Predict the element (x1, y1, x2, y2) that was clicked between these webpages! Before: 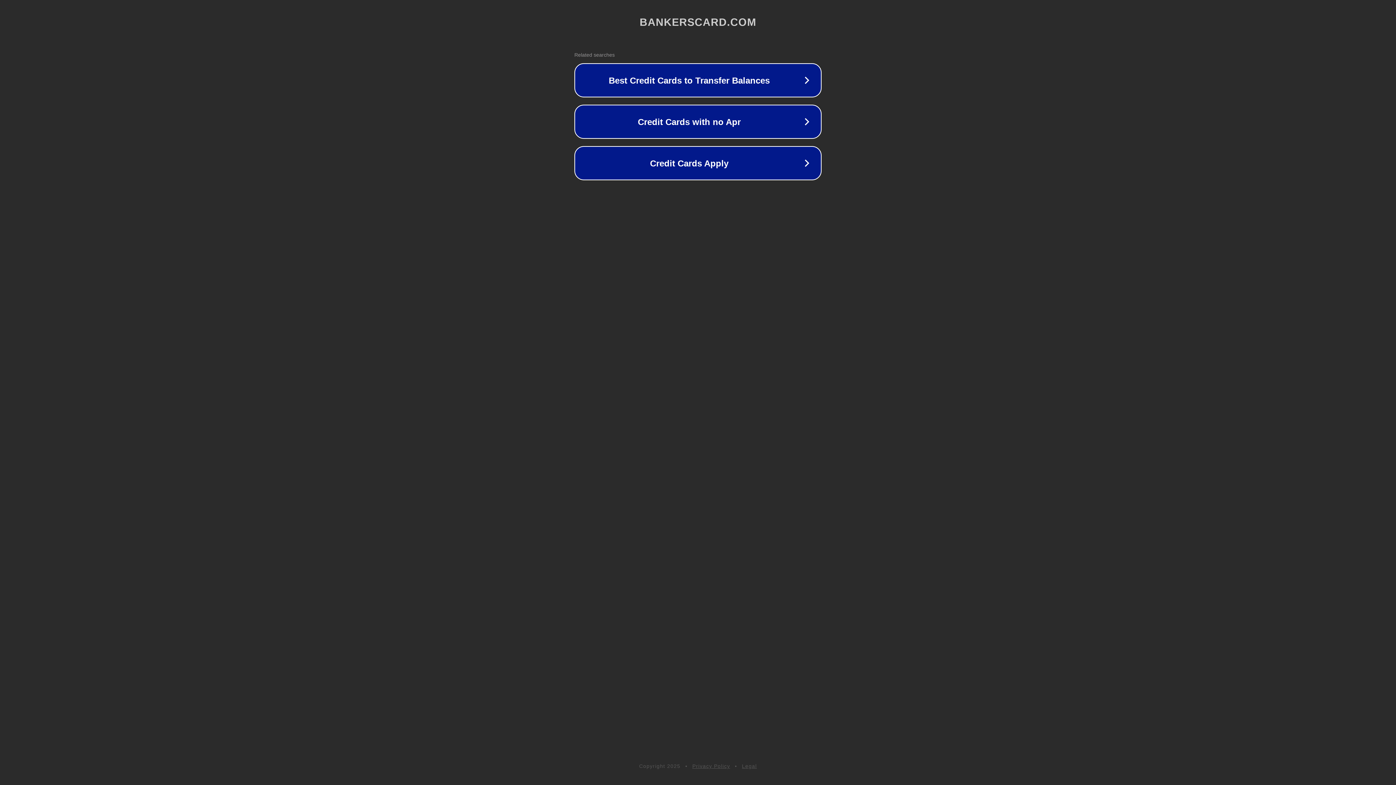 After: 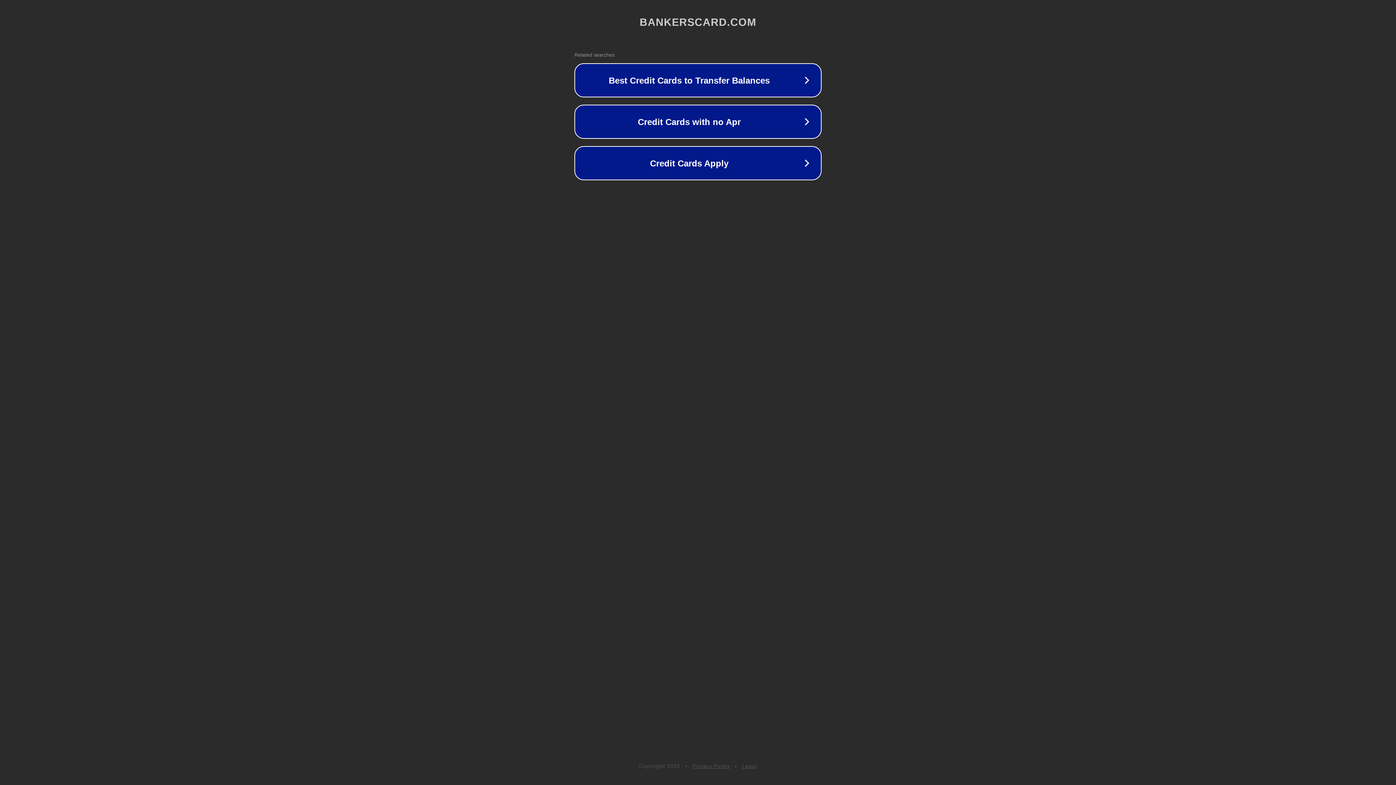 Action: bbox: (692, 763, 730, 769) label: Privacy Policy